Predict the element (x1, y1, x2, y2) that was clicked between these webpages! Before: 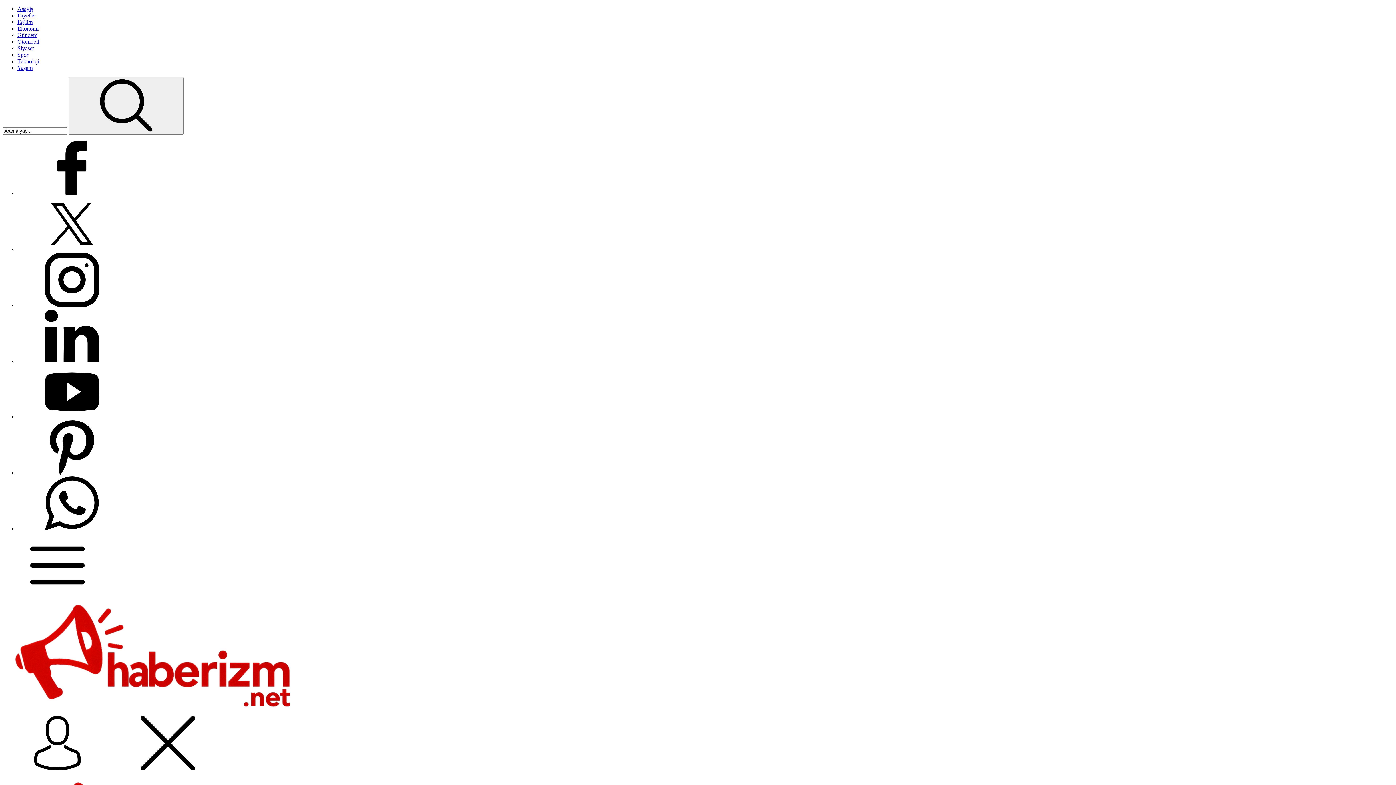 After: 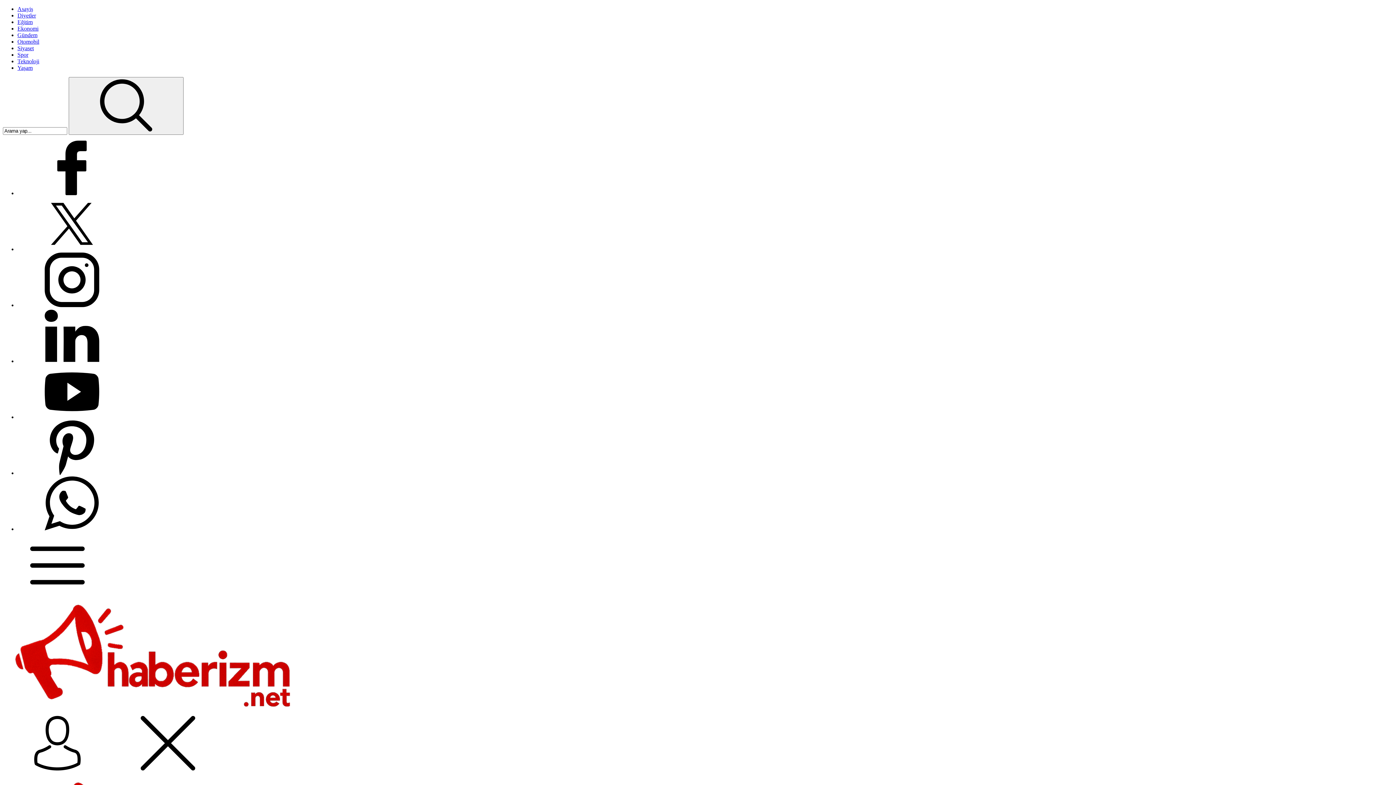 Action: bbox: (17, 32, 1393, 38) label: Gündem